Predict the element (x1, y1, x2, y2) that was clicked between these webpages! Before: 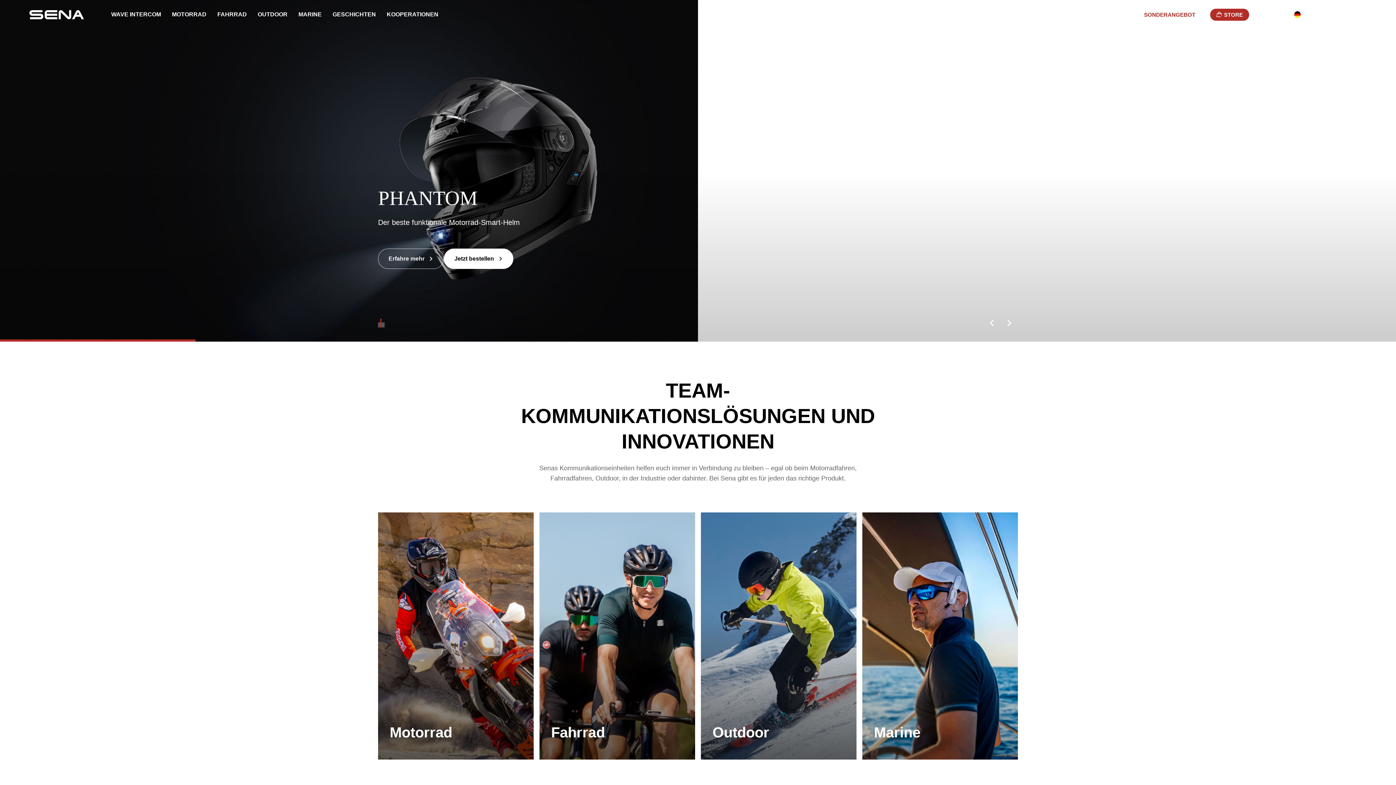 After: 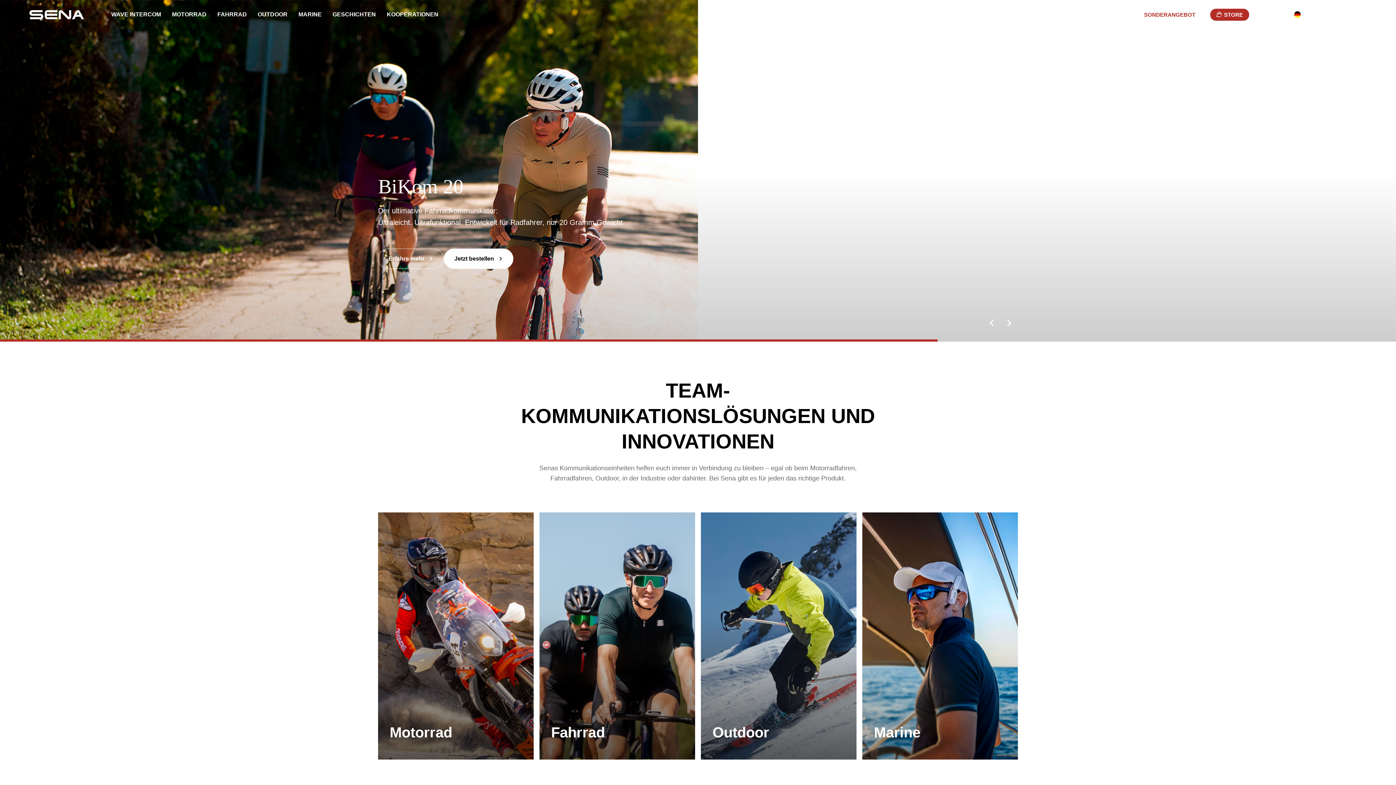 Action: bbox: (179, 668, 186, 675) label: Cookie Close